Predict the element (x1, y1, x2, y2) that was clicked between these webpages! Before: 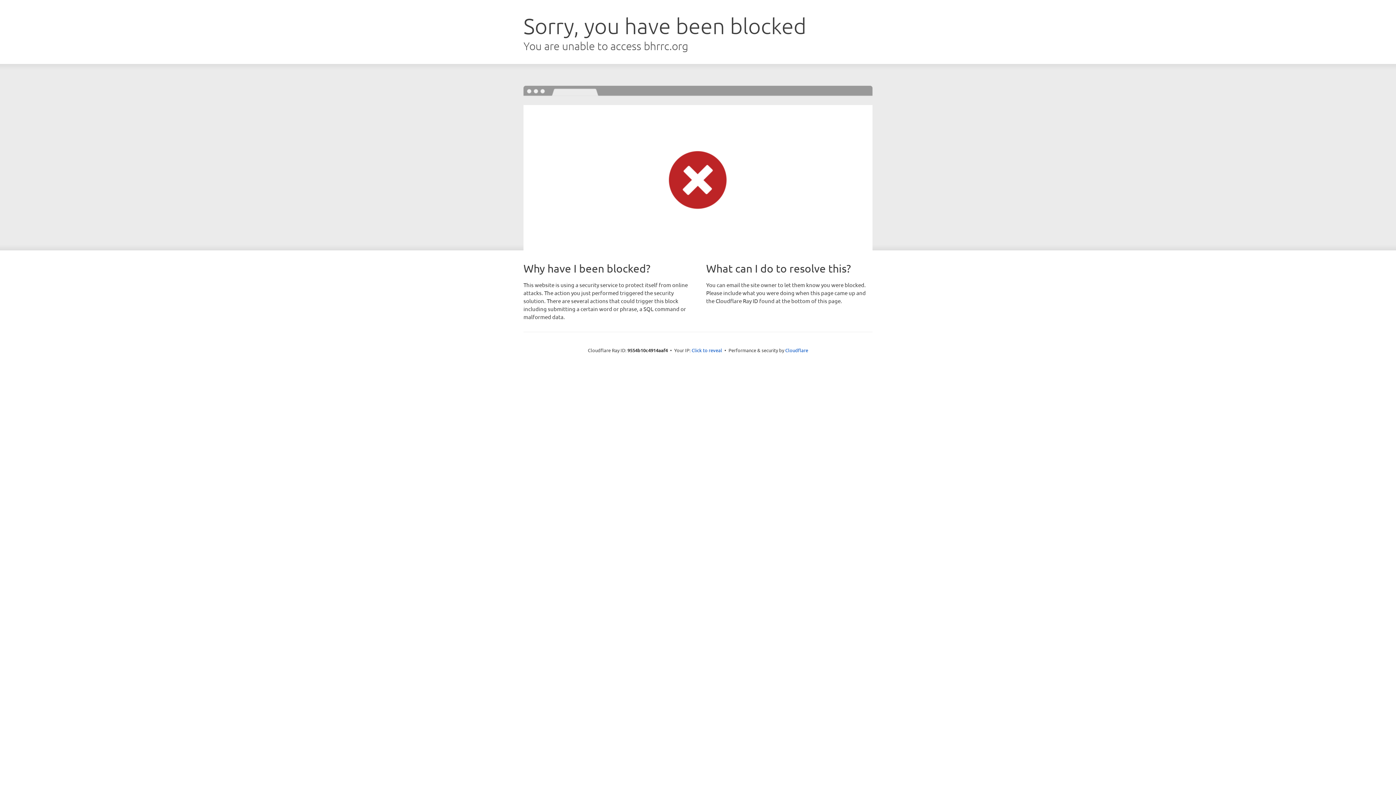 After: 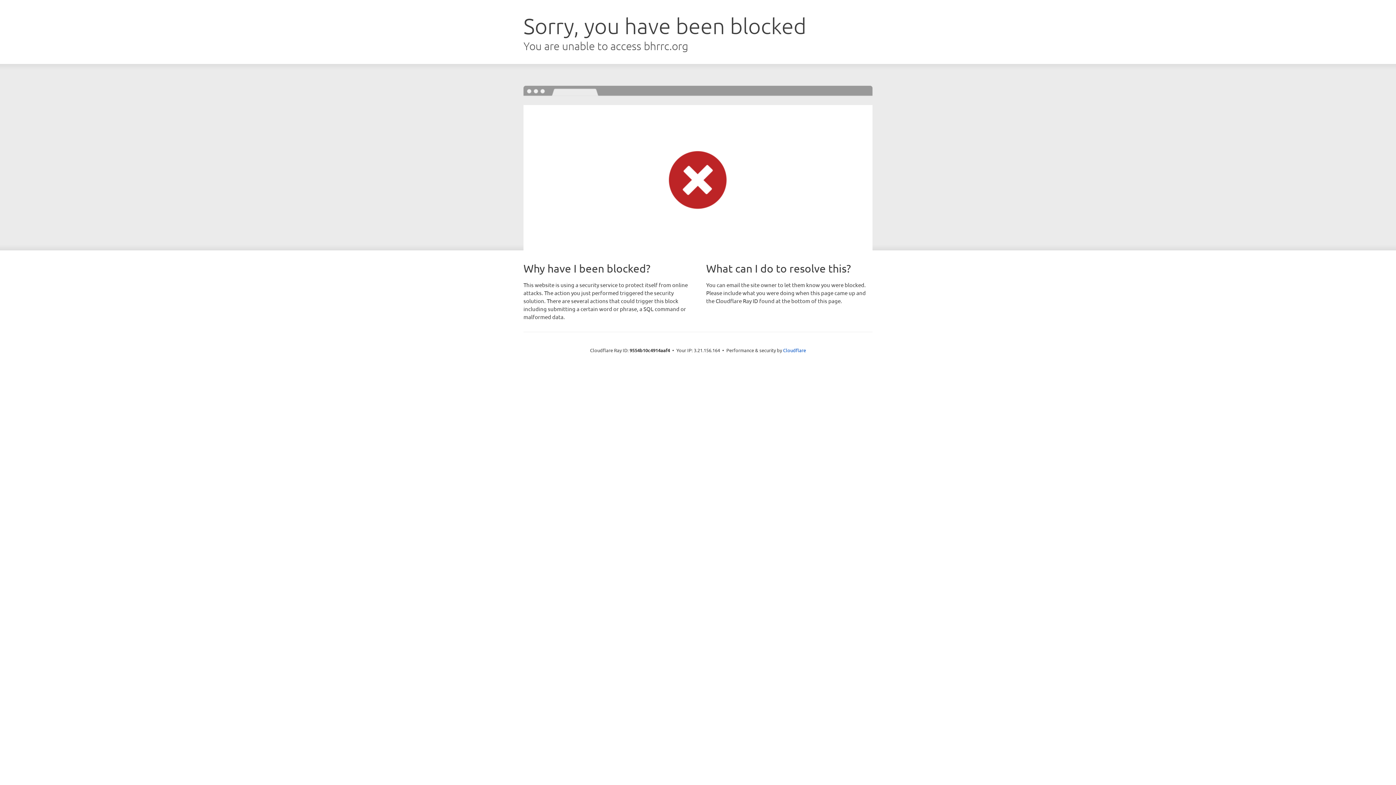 Action: bbox: (691, 346, 722, 353) label: Click to reveal